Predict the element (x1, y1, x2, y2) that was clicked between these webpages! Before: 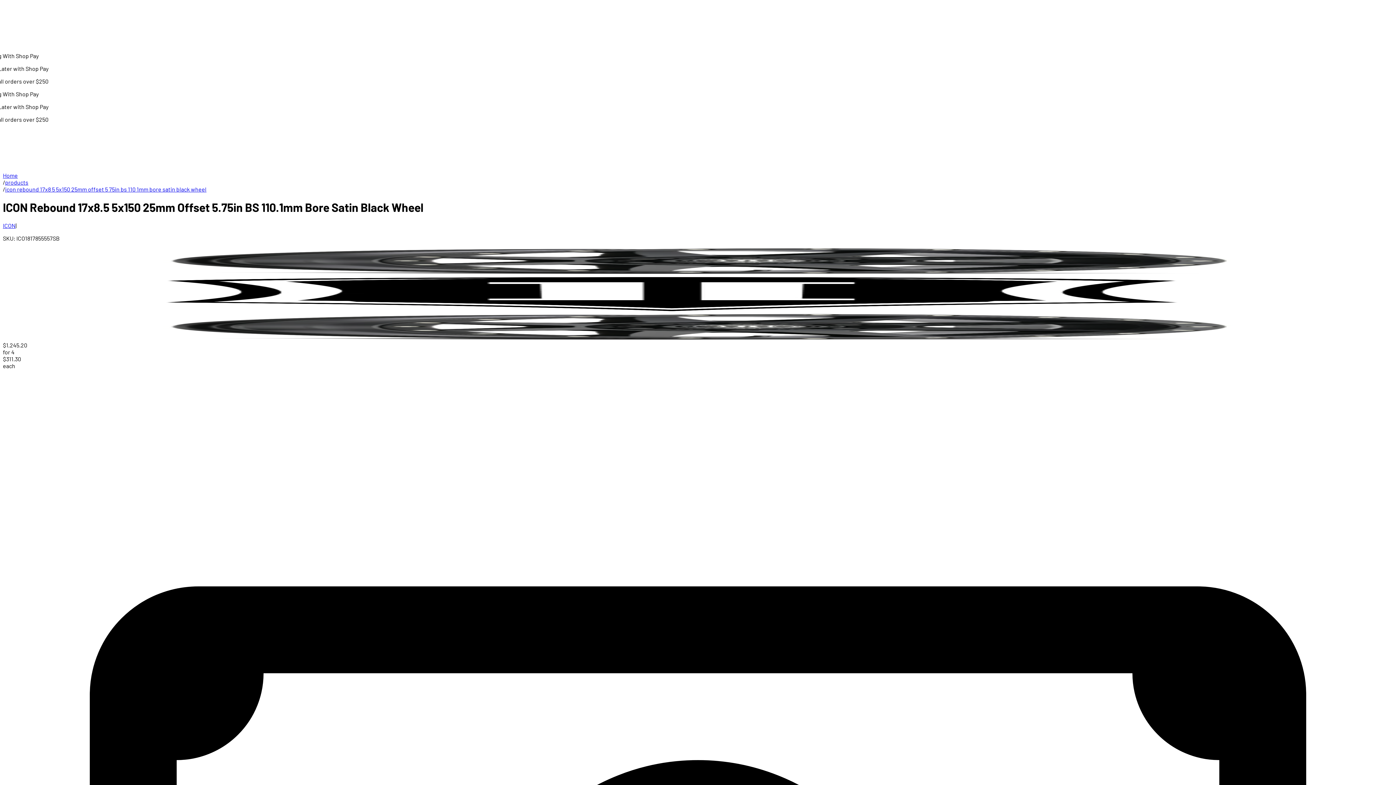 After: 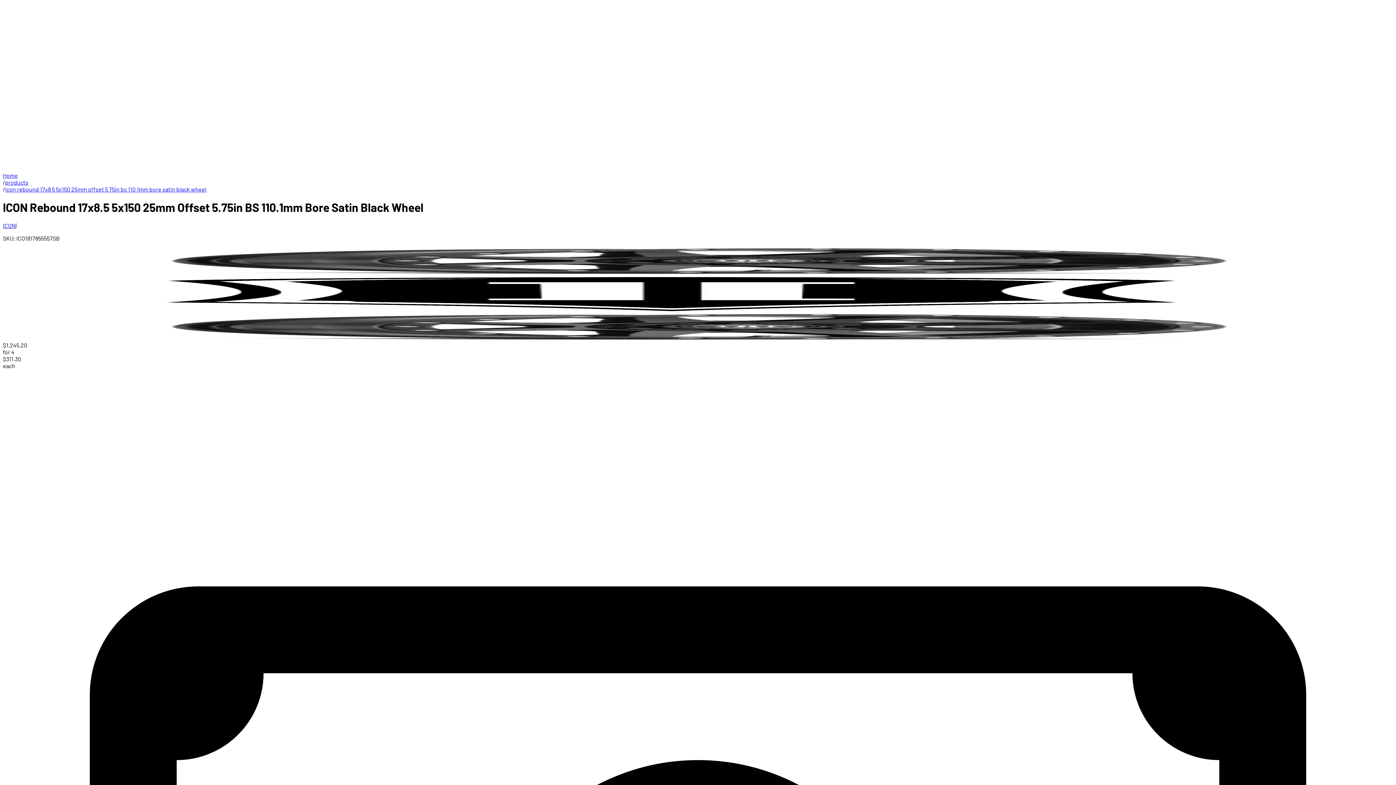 Action: bbox: (5, 185, 206, 192) label: icon rebound 17x8 5 5x150 25mm offset 5 75in bs 110 1mm bore satin black wheel